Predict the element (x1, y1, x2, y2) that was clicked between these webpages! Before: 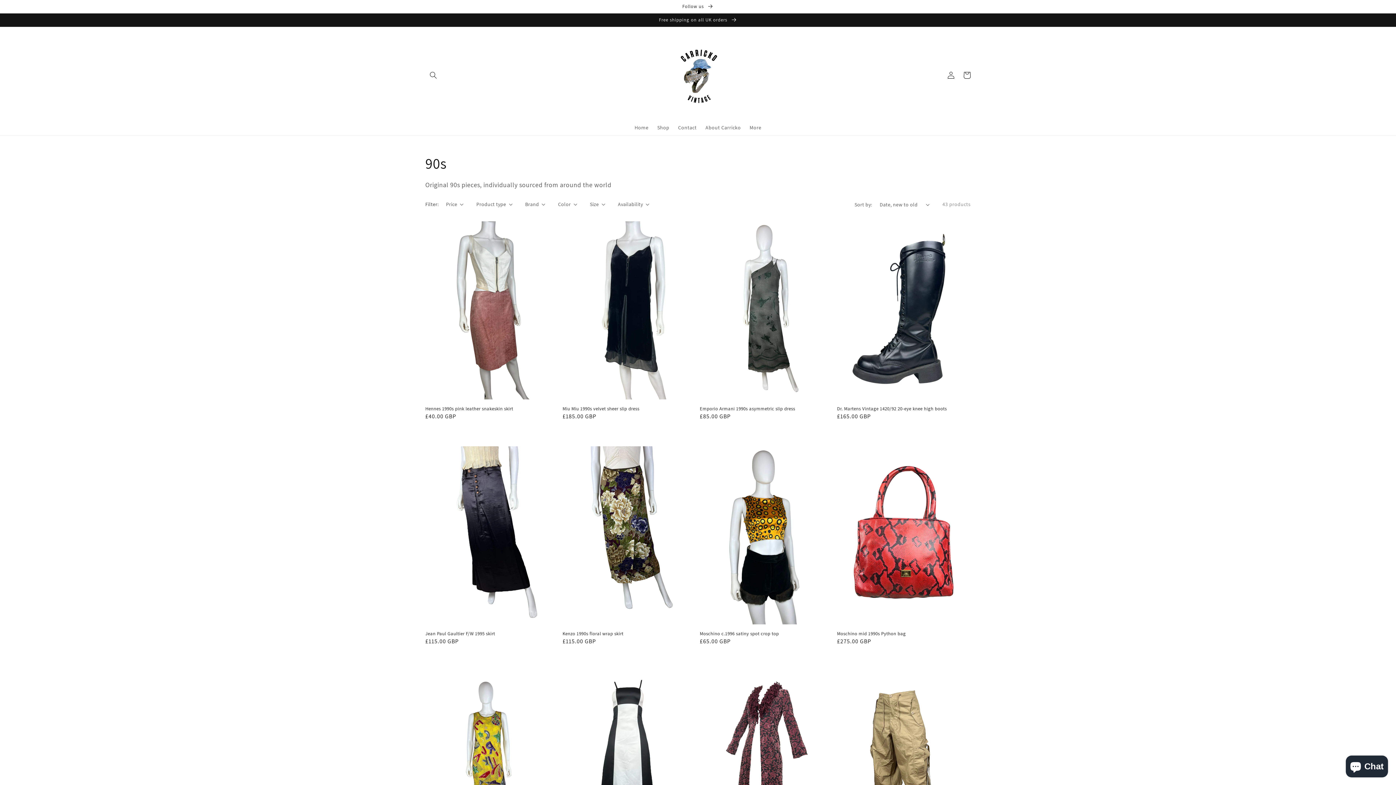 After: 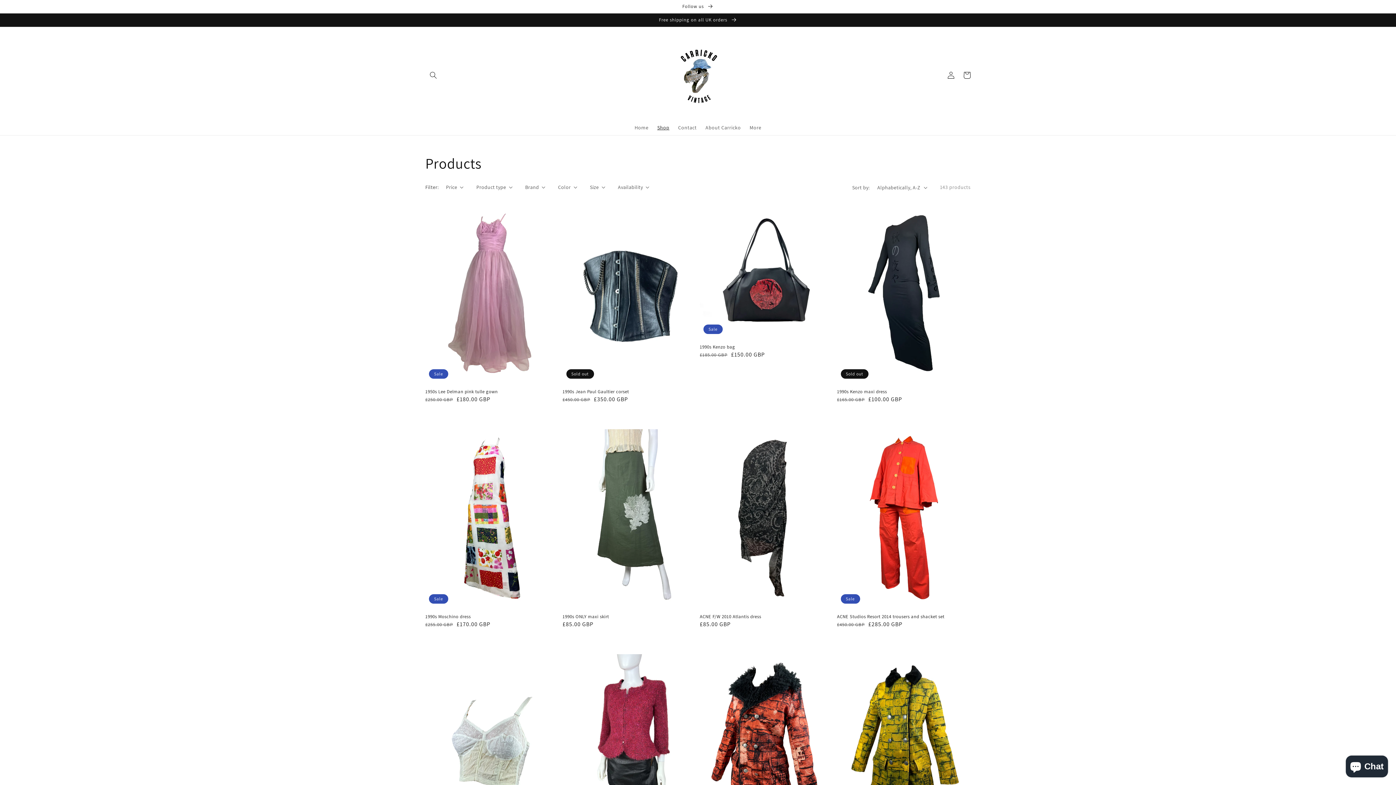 Action: label: Free shipping on all UK orders  bbox: (0, 13, 1396, 26)